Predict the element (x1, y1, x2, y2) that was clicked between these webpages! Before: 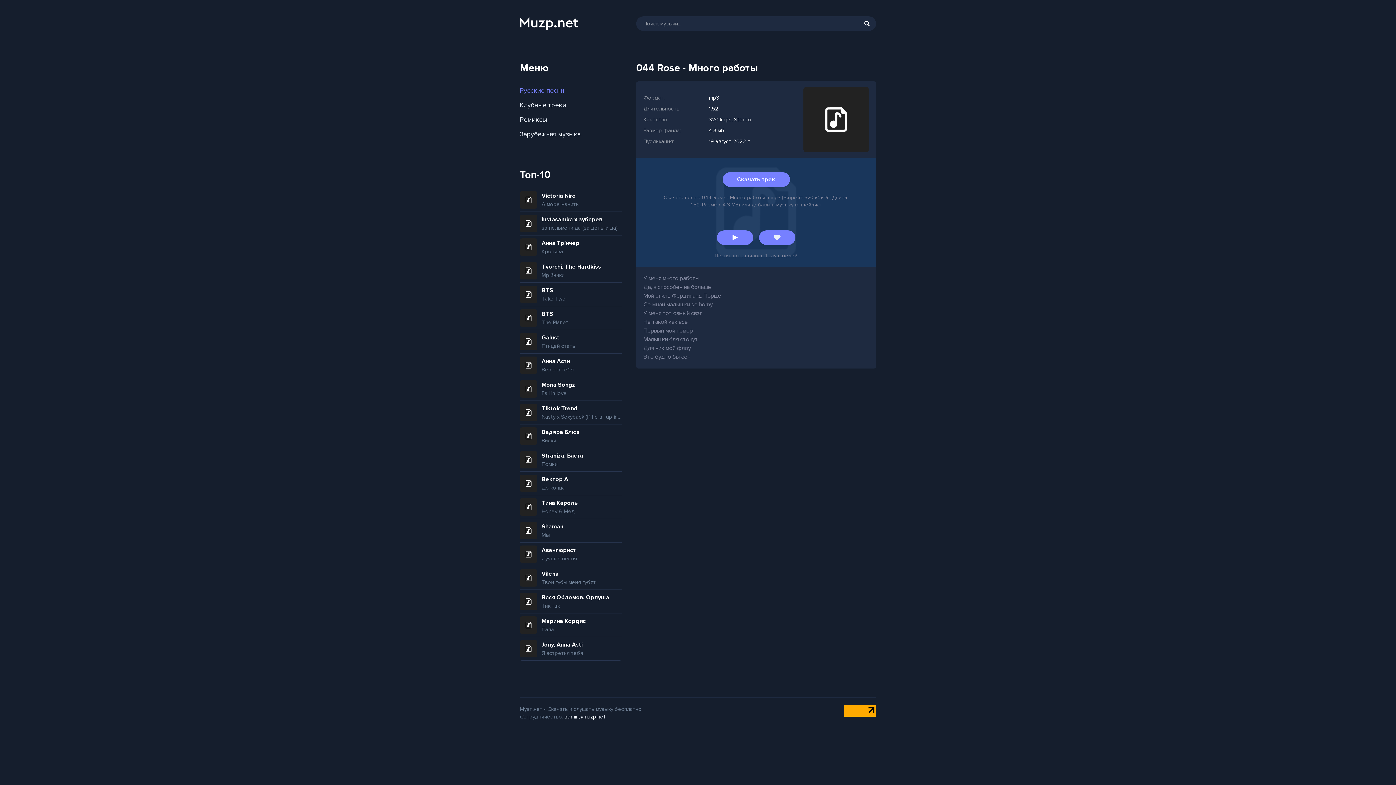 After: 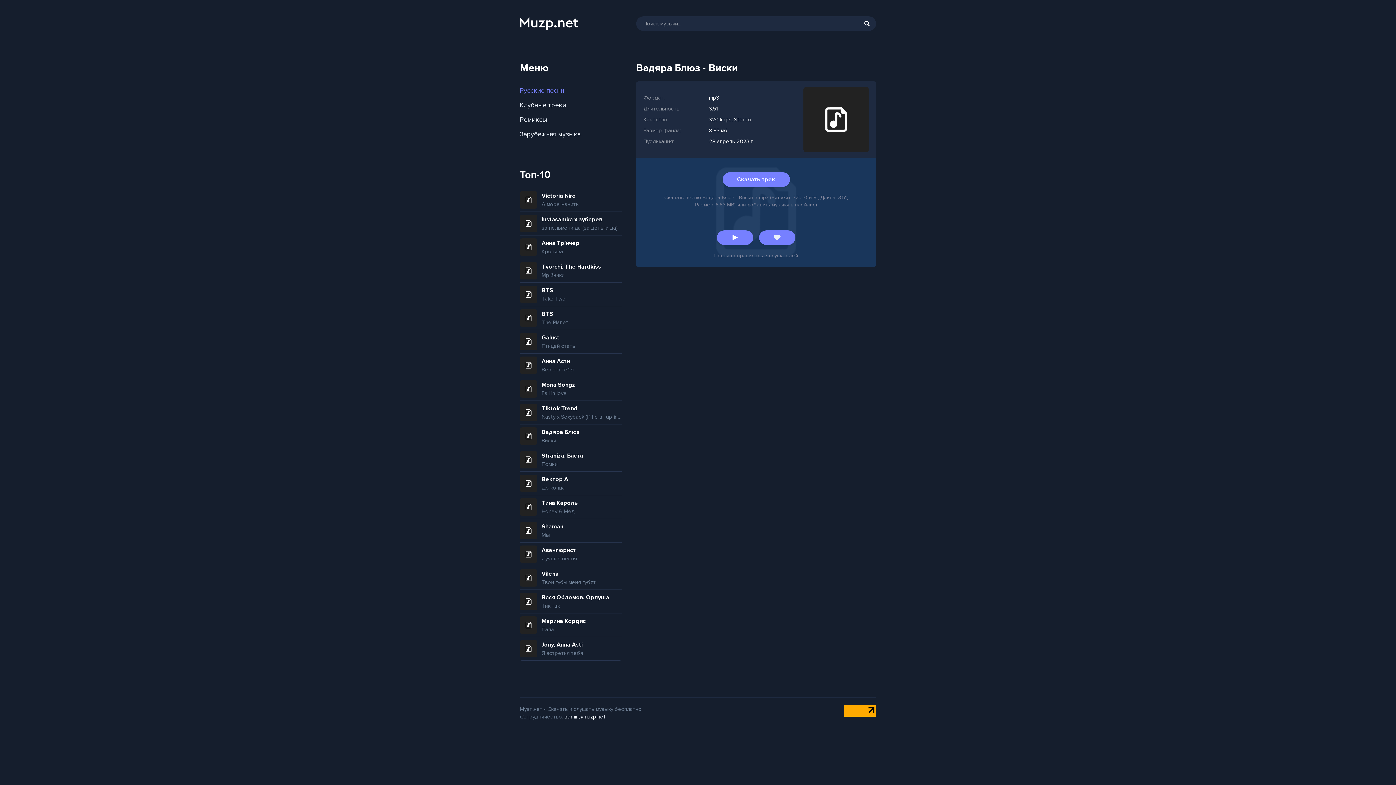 Action: bbox: (541, 428, 621, 444) label: Вадяра Блюз
Виски